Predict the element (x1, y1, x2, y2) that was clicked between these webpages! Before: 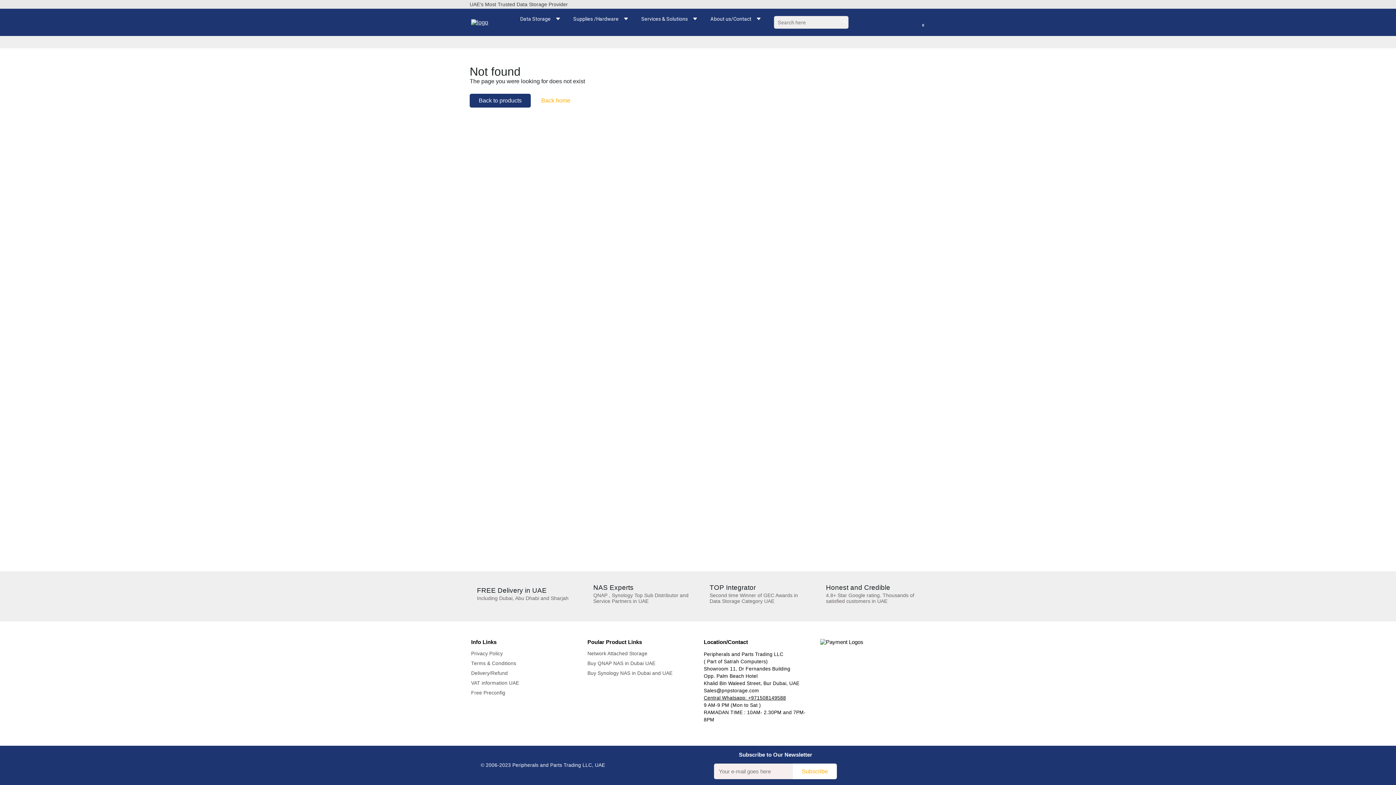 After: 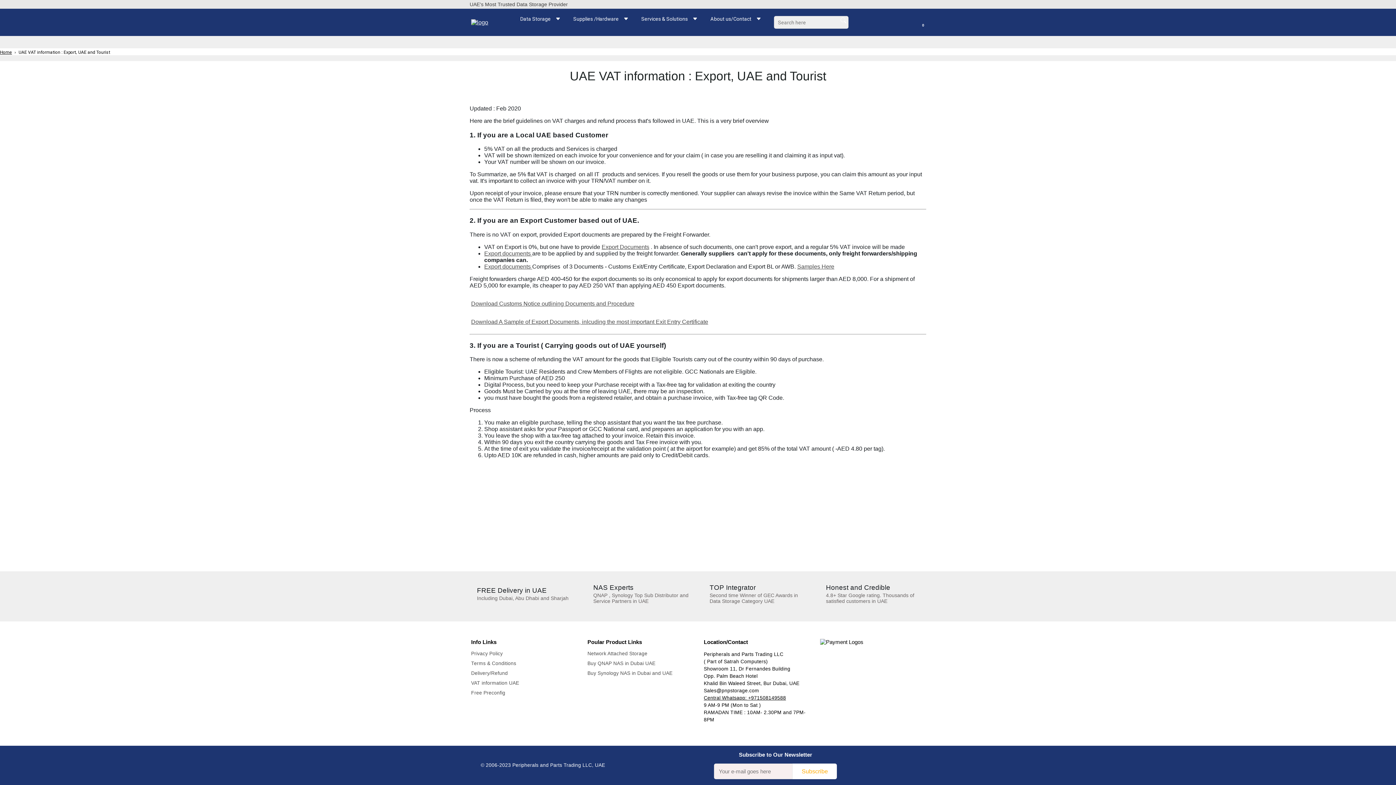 Action: label: VAT information UAE bbox: (471, 680, 519, 686)